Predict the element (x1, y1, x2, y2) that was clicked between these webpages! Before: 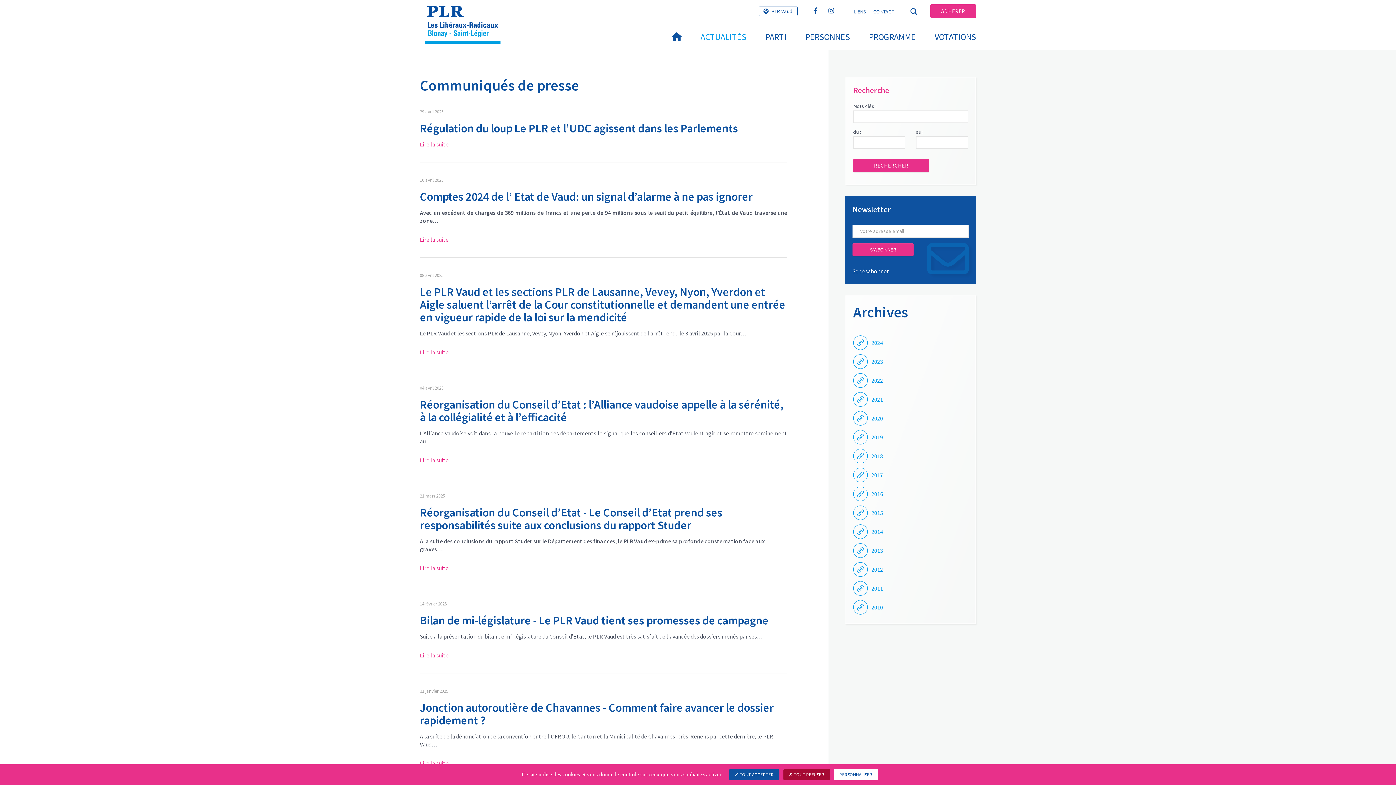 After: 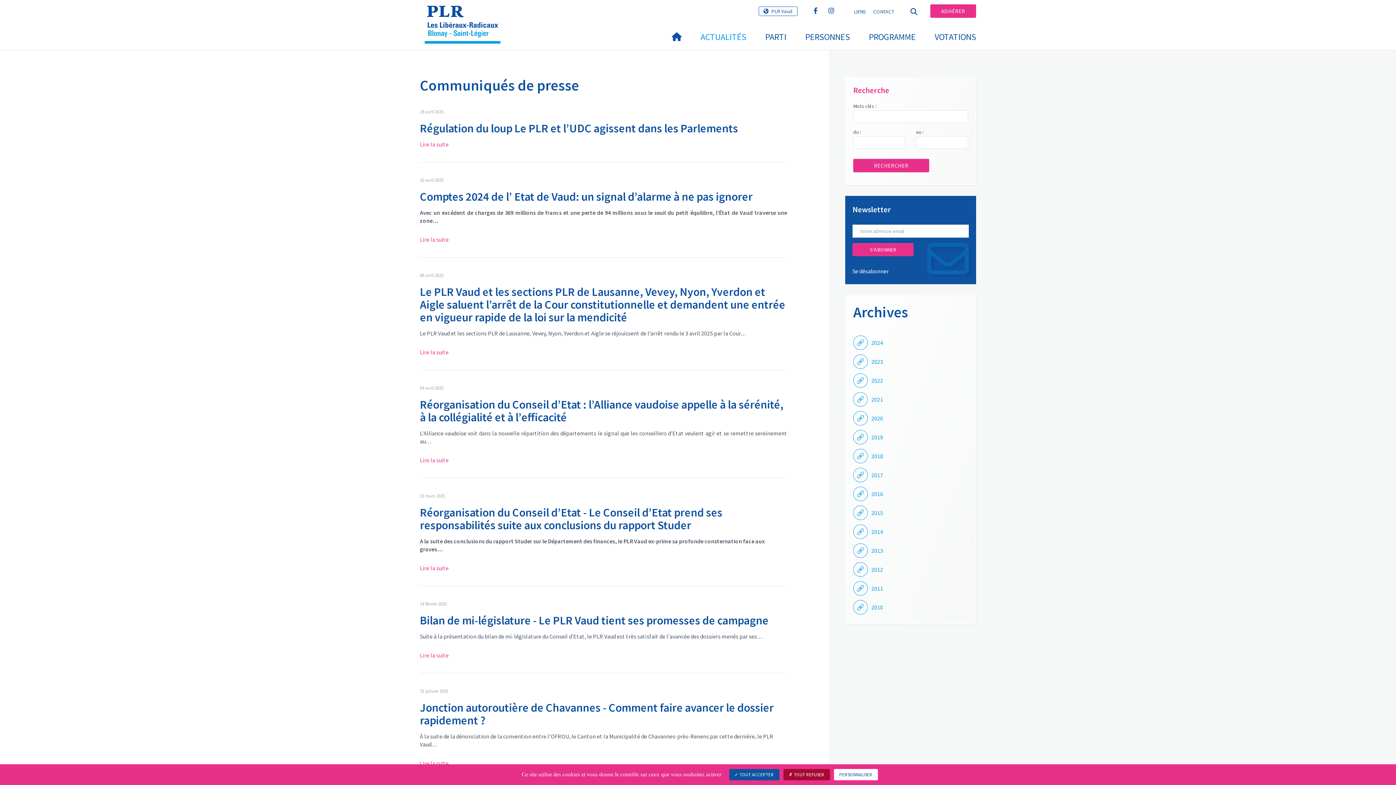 Action: label: 2013 bbox: (853, 543, 968, 558)